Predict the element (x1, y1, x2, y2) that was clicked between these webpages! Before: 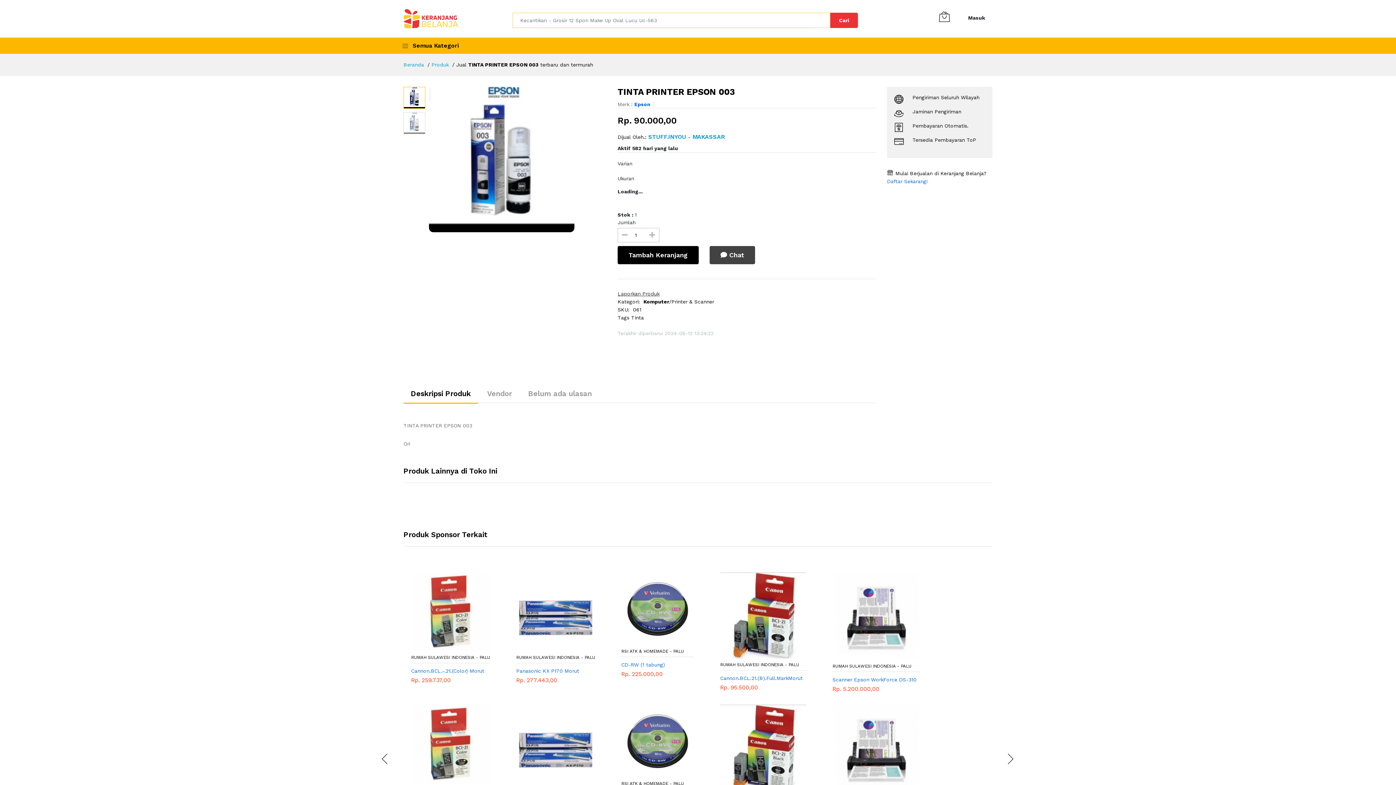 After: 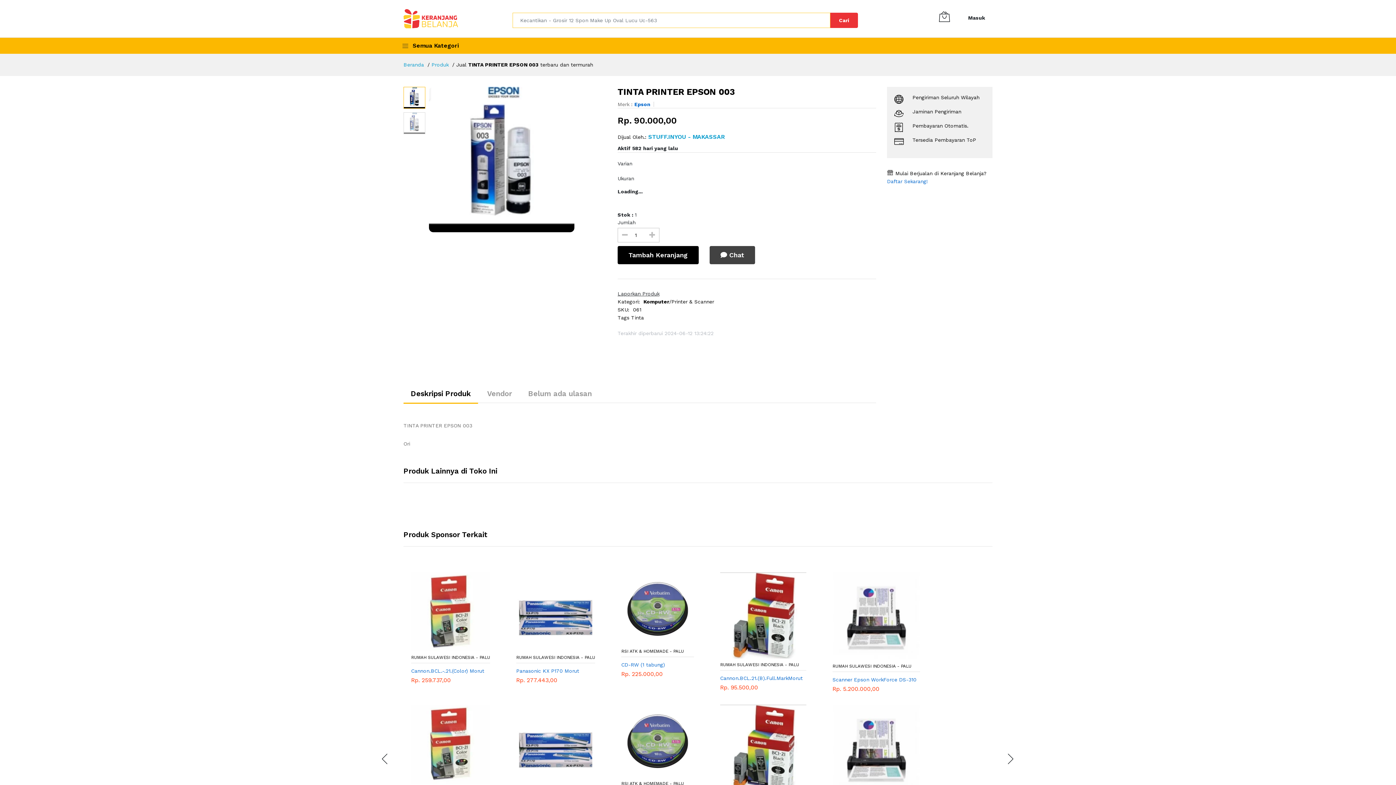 Action: bbox: (378, 751, 392, 766)